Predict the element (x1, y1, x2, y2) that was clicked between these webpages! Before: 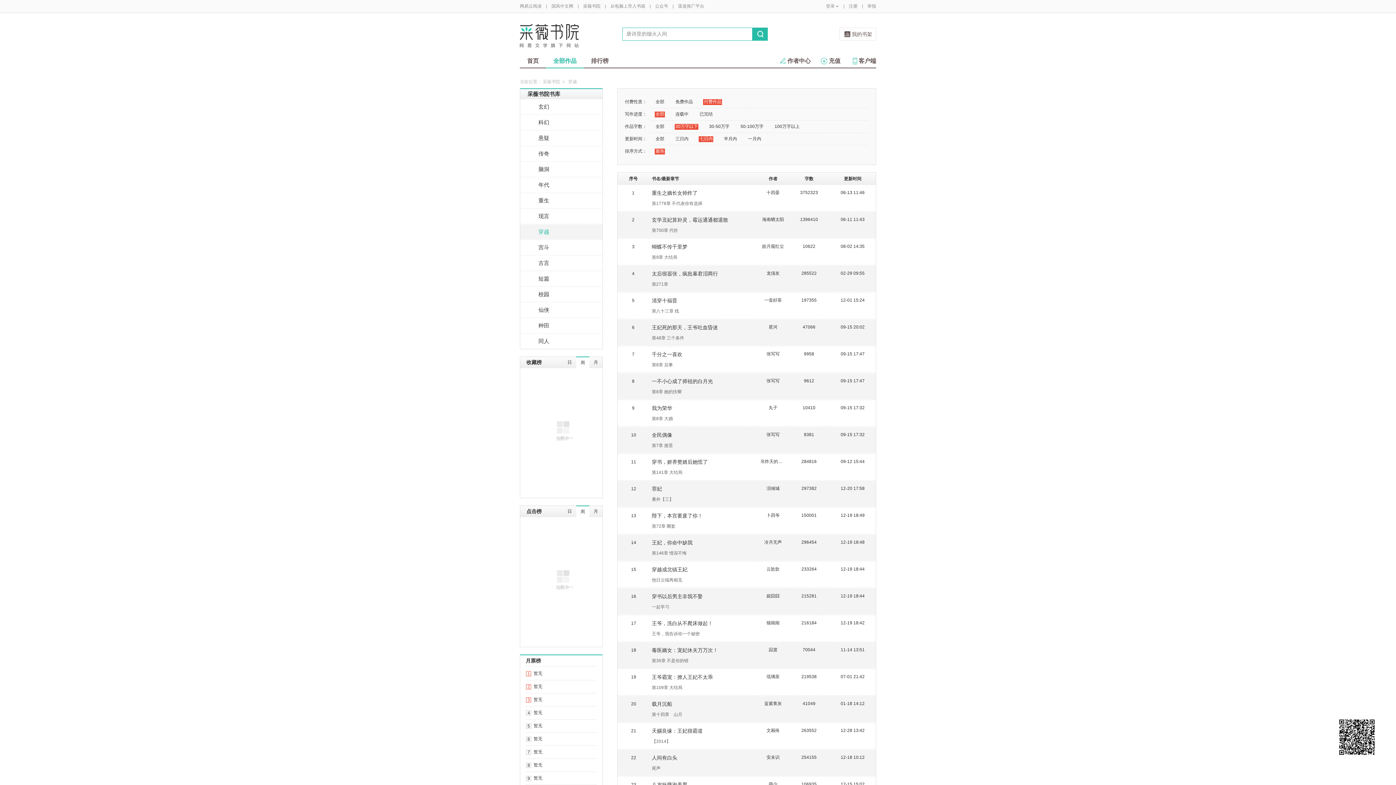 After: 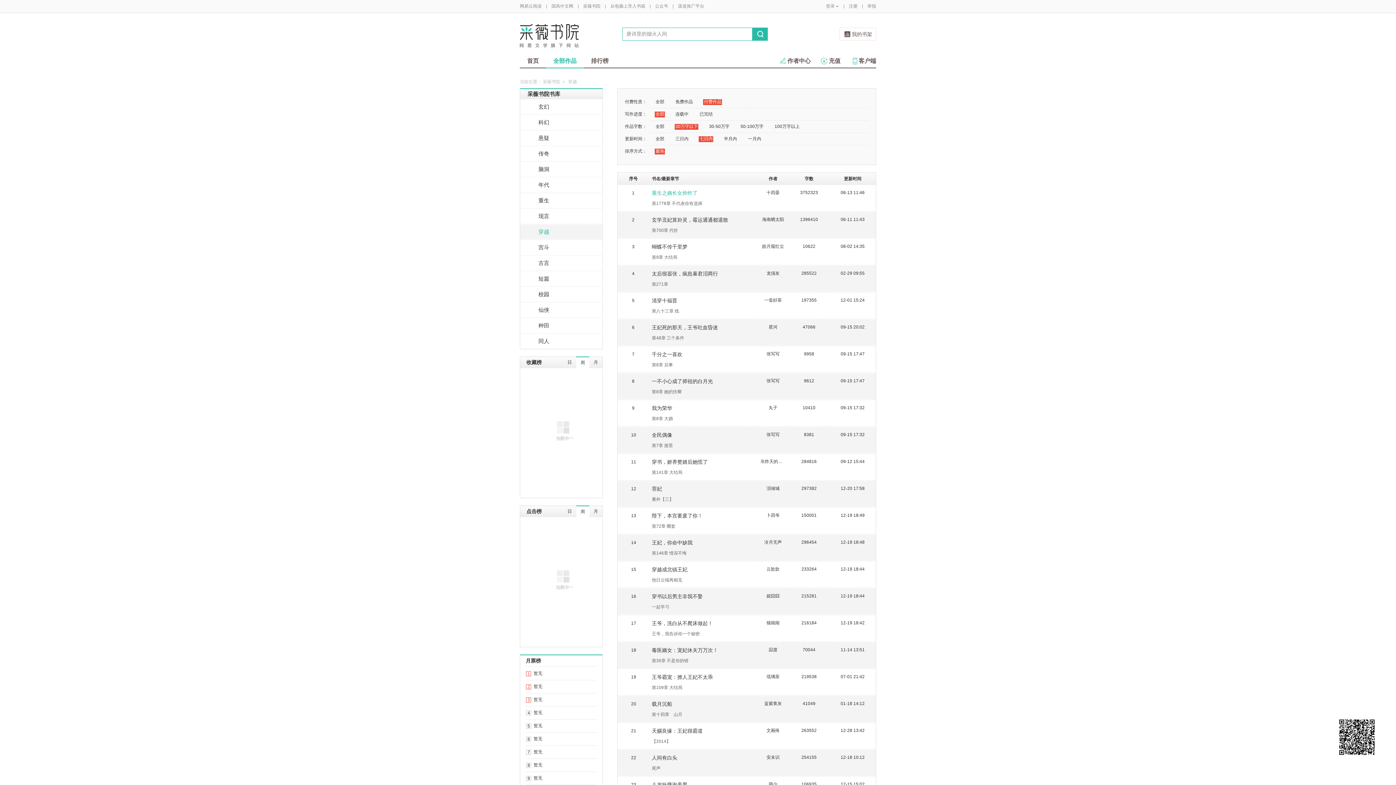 Action: label: 重生之嫡长女帅炸了 bbox: (652, 190, 697, 196)